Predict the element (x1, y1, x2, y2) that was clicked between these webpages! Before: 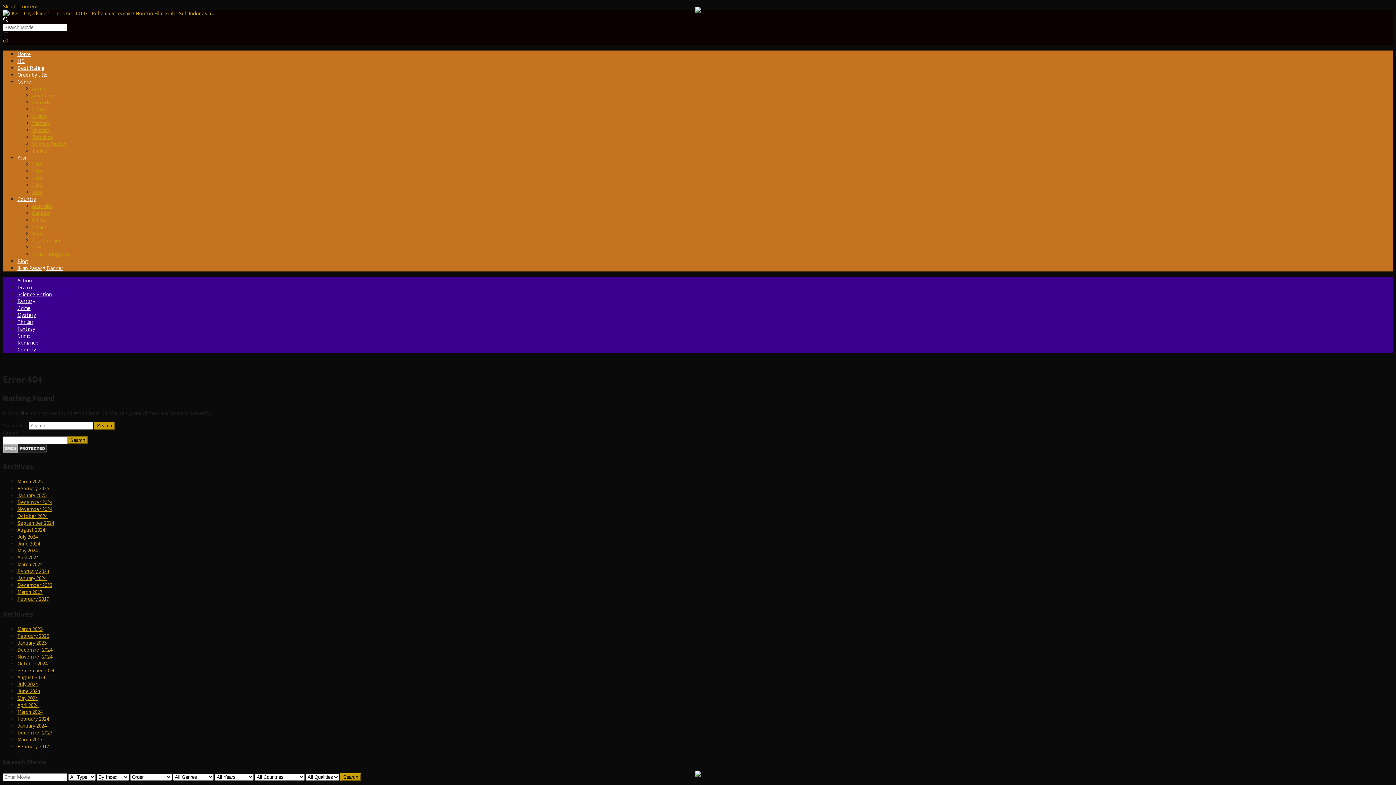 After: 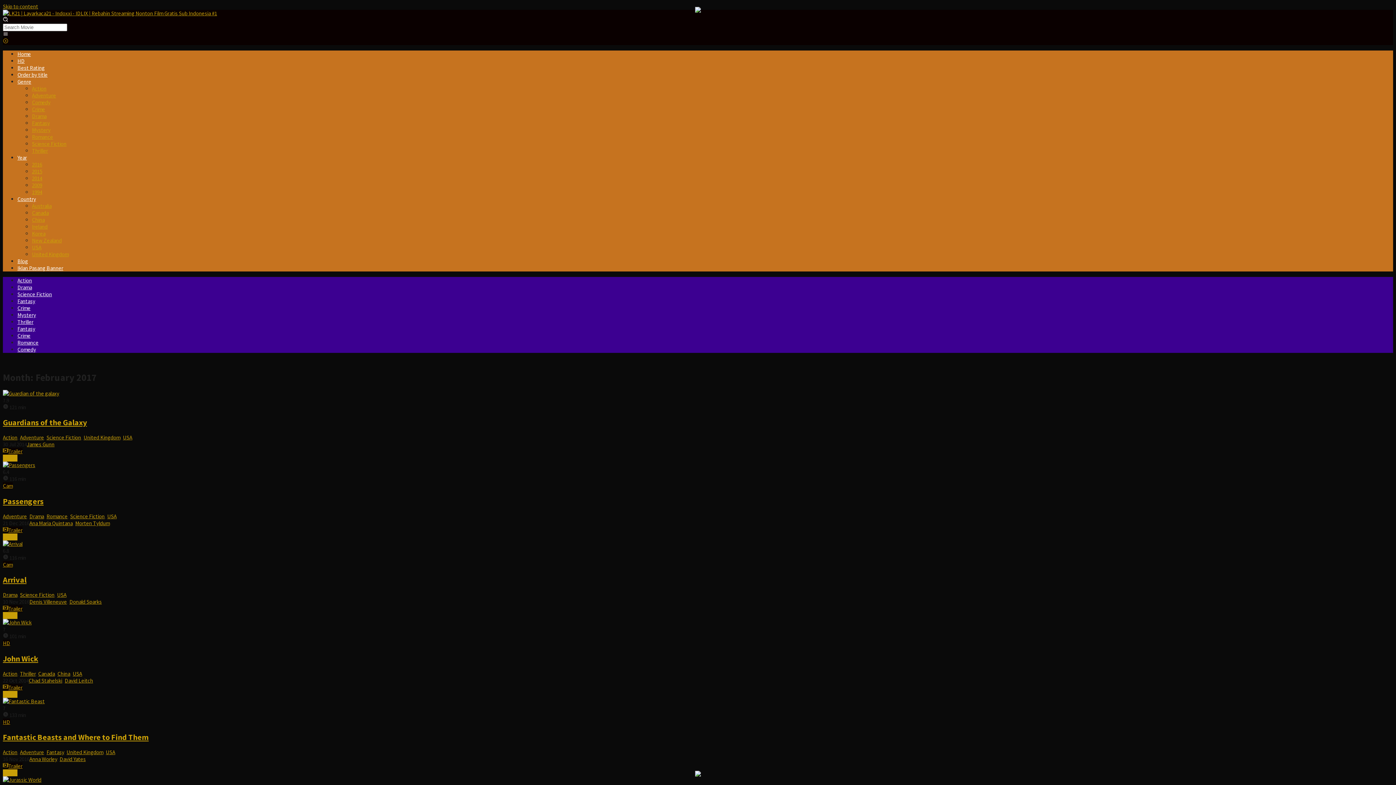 Action: label: February 2017 bbox: (17, 743, 49, 750)